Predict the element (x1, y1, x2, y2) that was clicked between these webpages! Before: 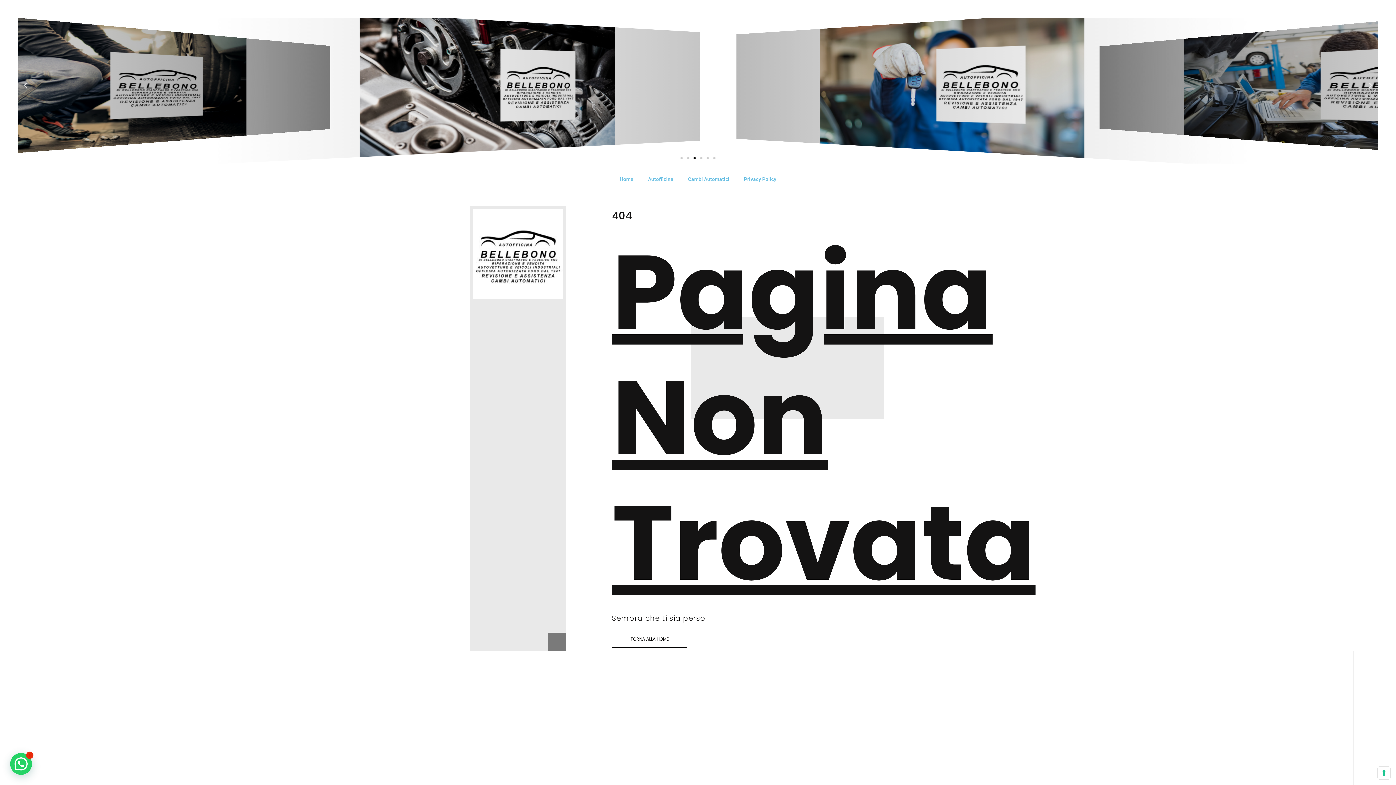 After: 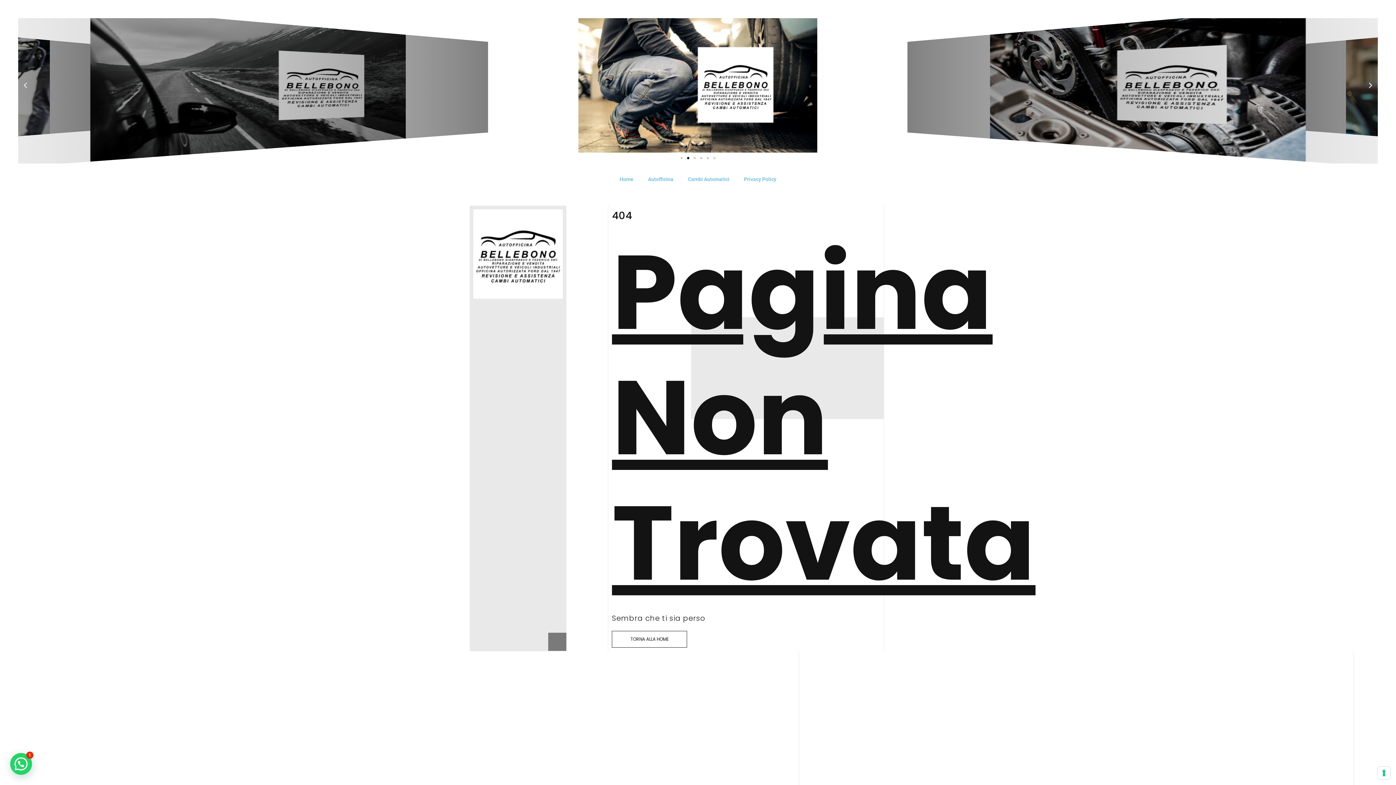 Action: bbox: (713, 157, 715, 159) label: Go to slide 6